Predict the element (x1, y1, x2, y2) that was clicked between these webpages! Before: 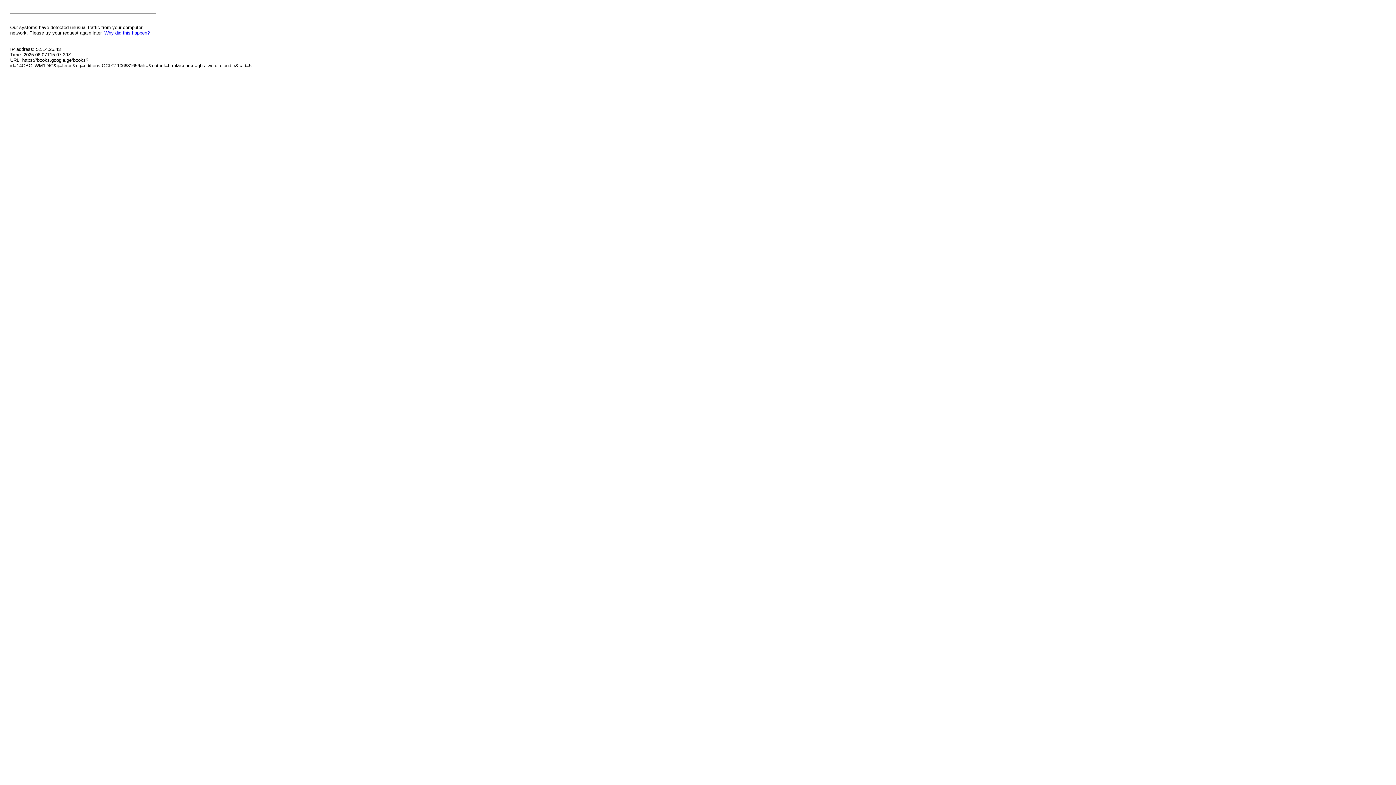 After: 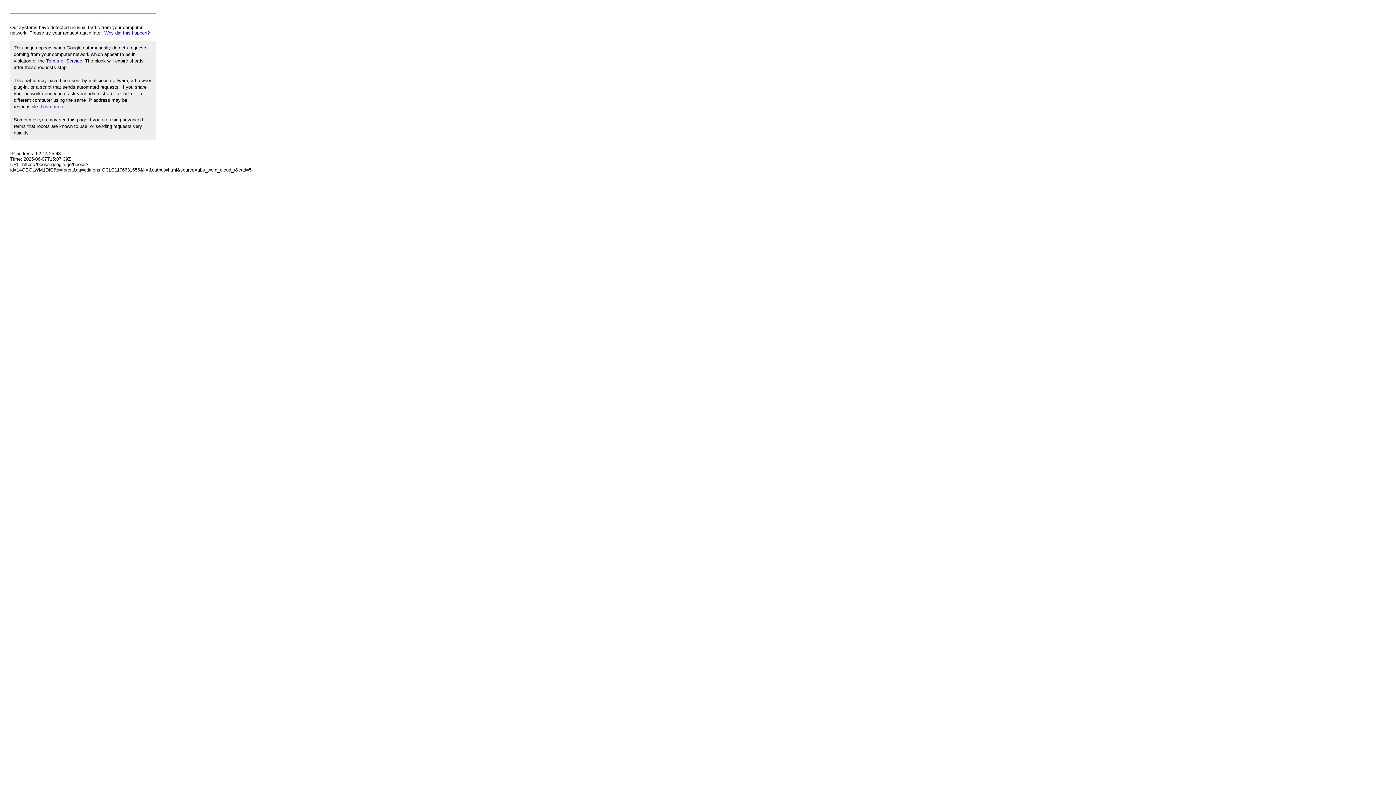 Action: bbox: (104, 30, 149, 35) label: Why did this happen?